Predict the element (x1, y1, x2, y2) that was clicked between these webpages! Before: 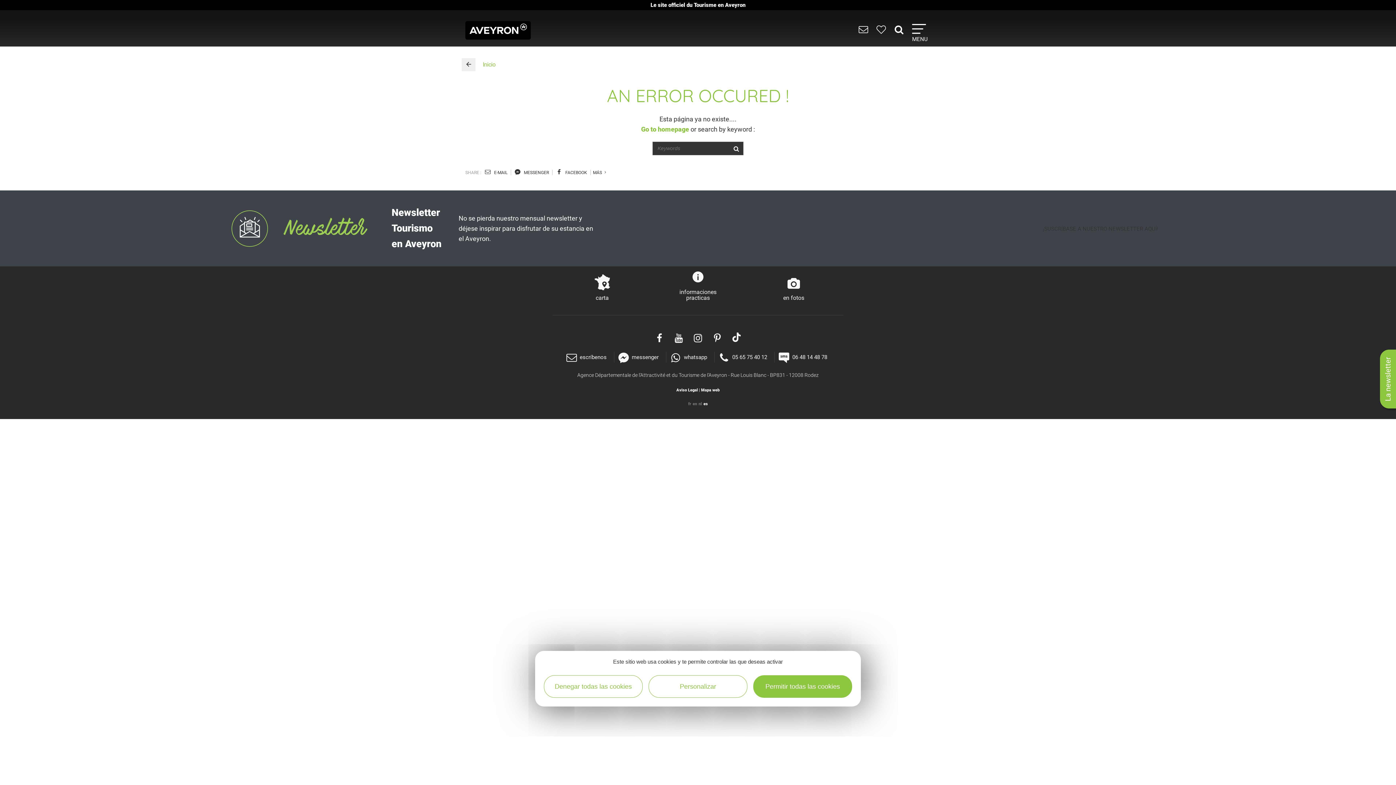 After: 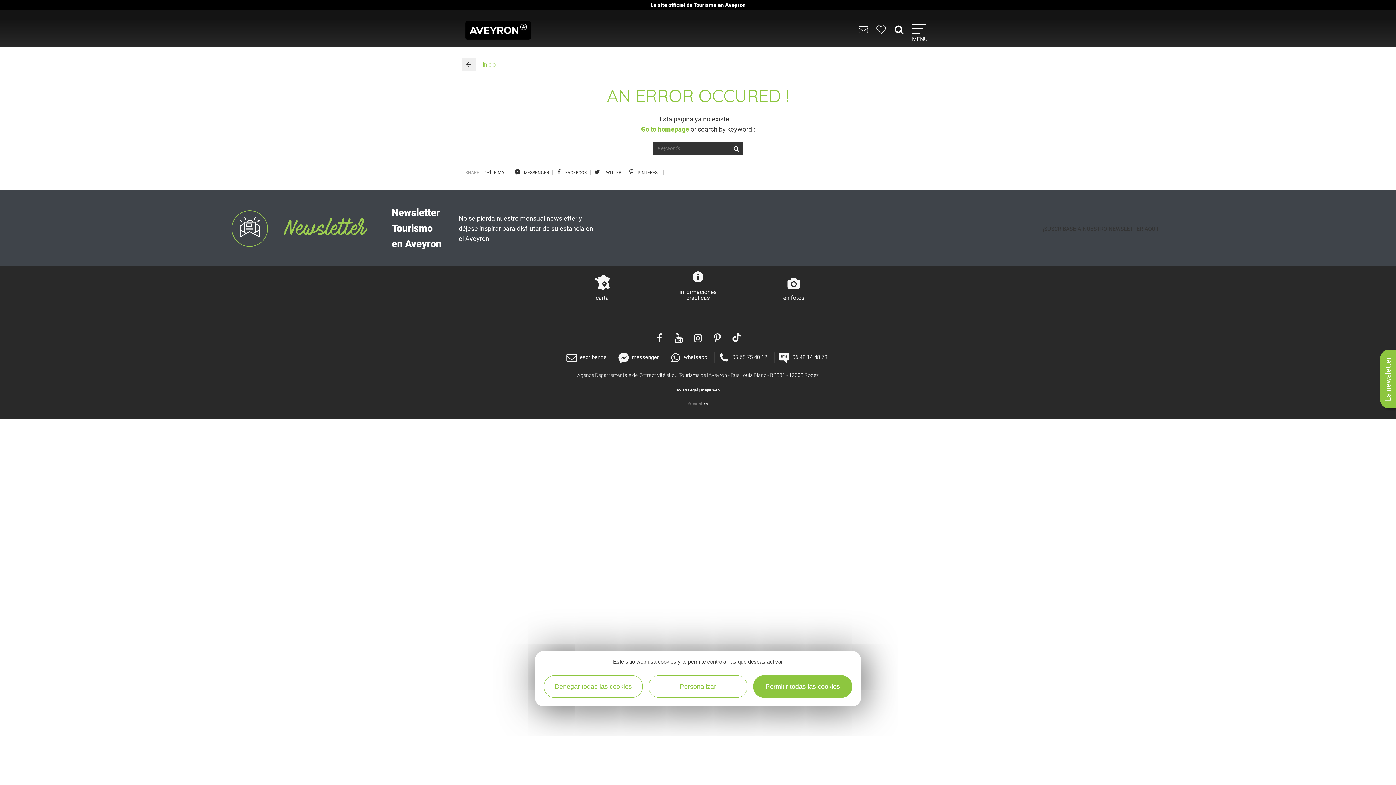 Action: label: MÁS  bbox: (590, 169, 609, 175)